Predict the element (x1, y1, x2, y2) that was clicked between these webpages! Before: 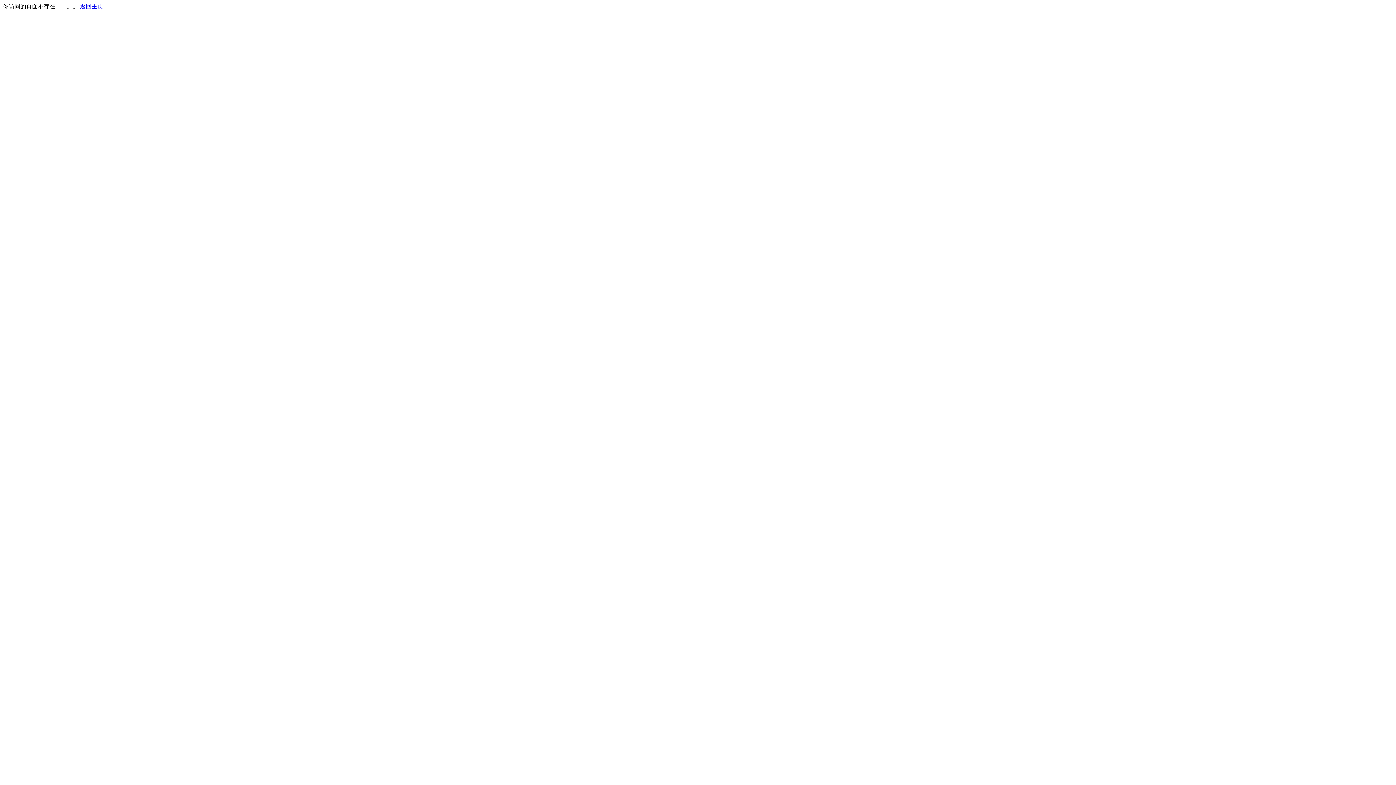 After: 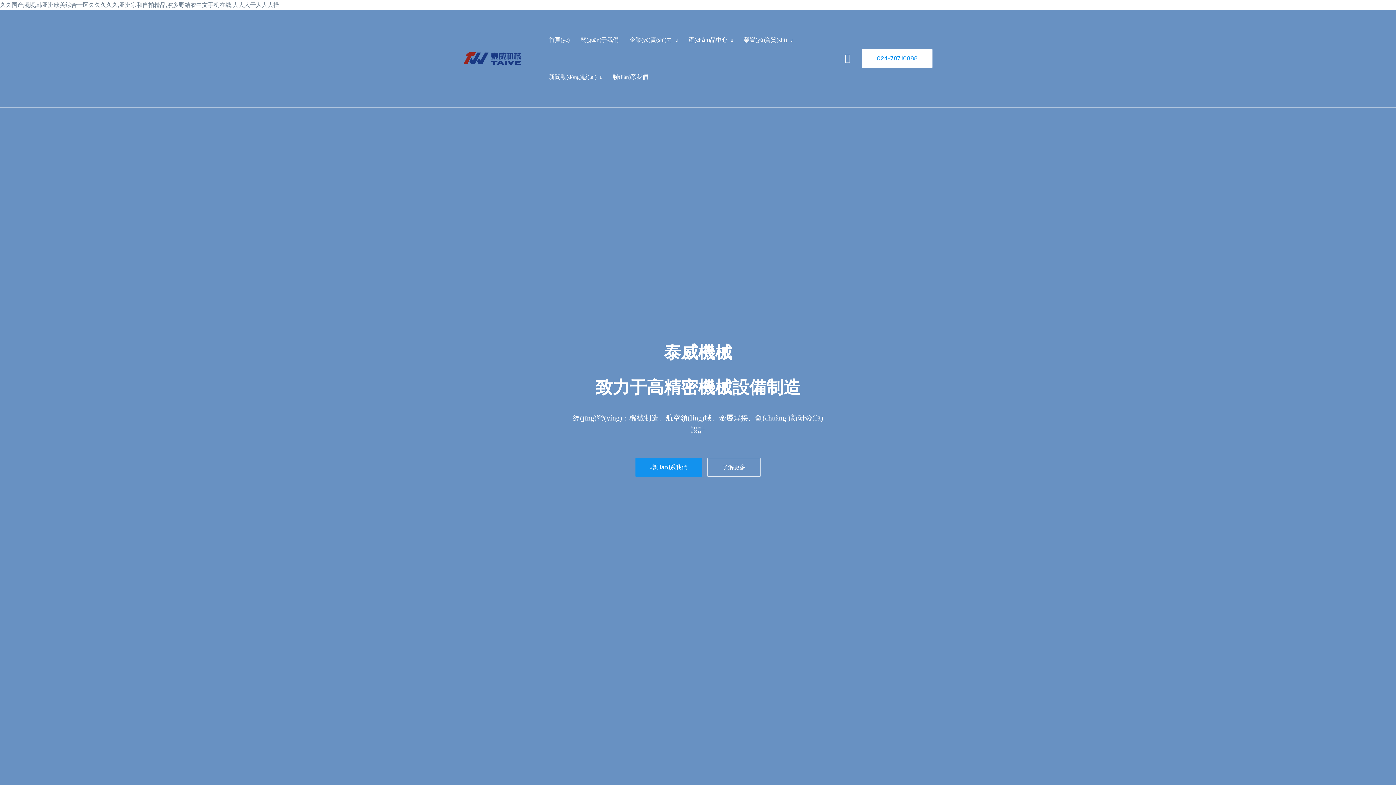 Action: label: 返回主页 bbox: (80, 3, 103, 9)